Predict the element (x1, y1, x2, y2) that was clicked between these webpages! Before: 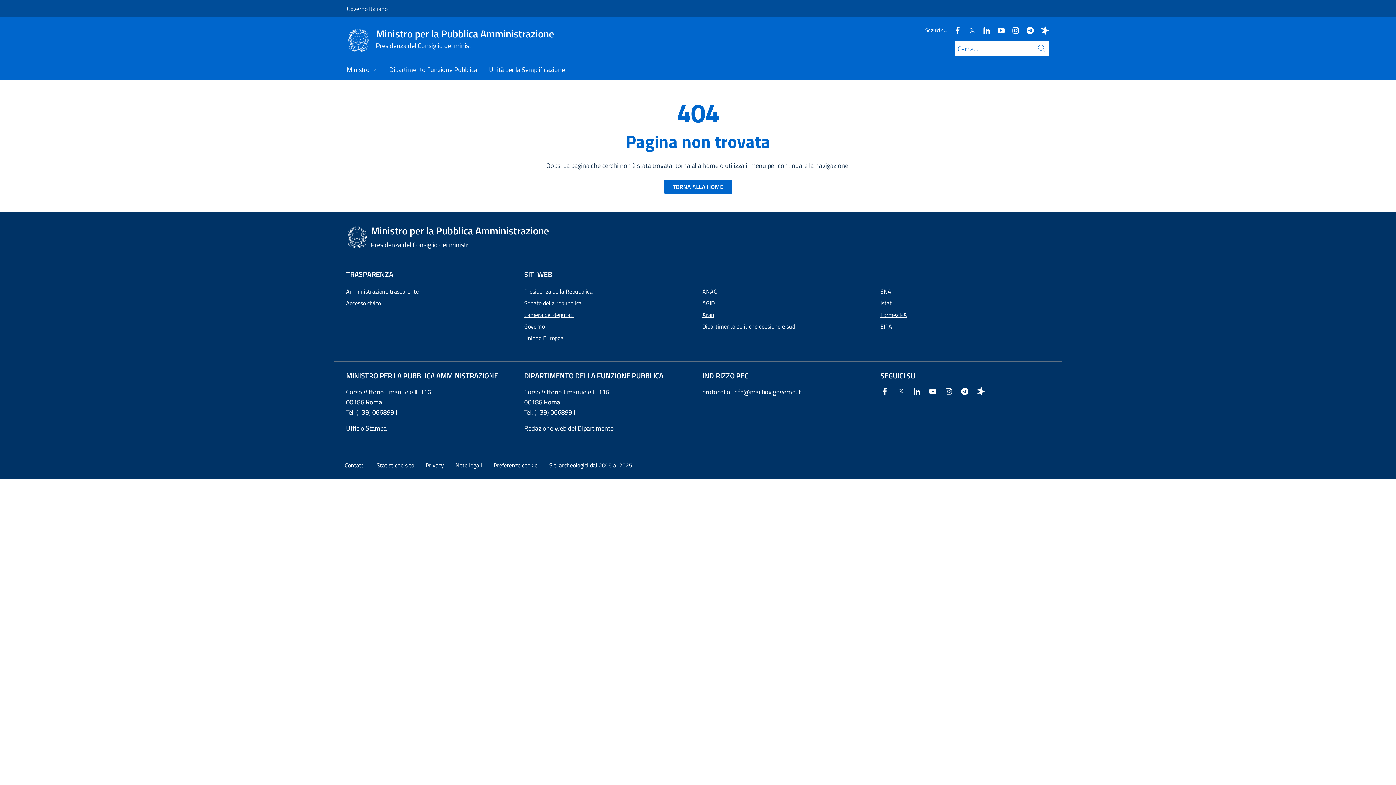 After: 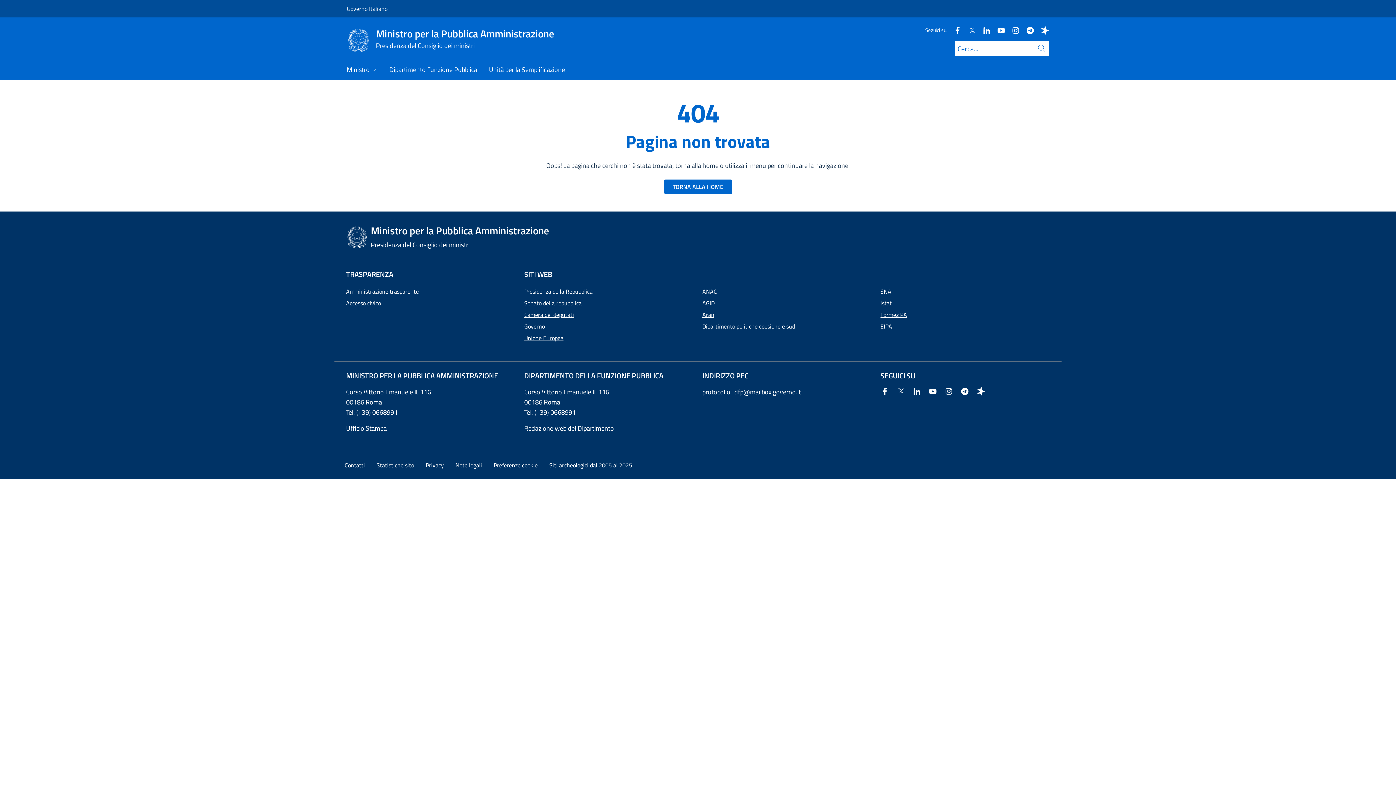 Action: bbox: (702, 387, 801, 397) label: protocollo_dfp@mailbox.governo.it